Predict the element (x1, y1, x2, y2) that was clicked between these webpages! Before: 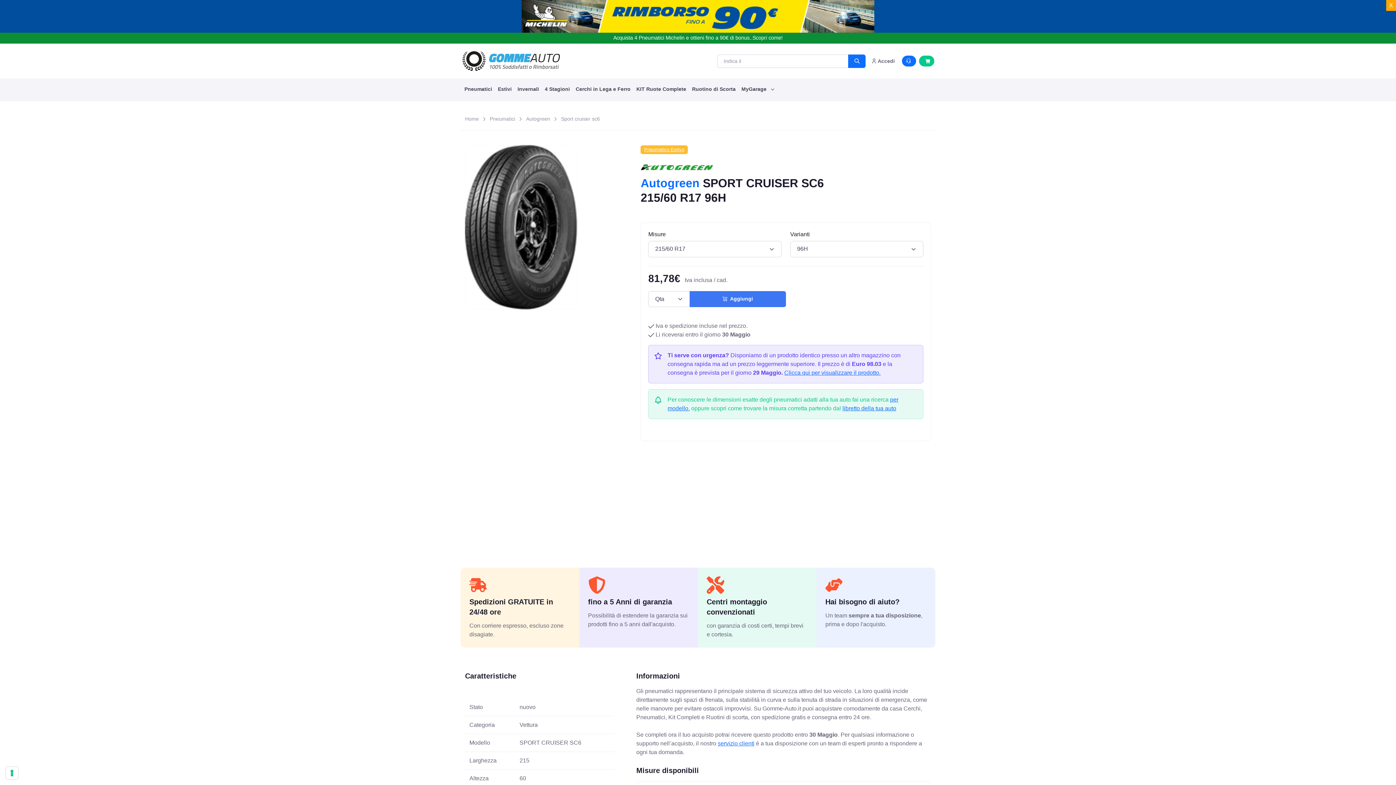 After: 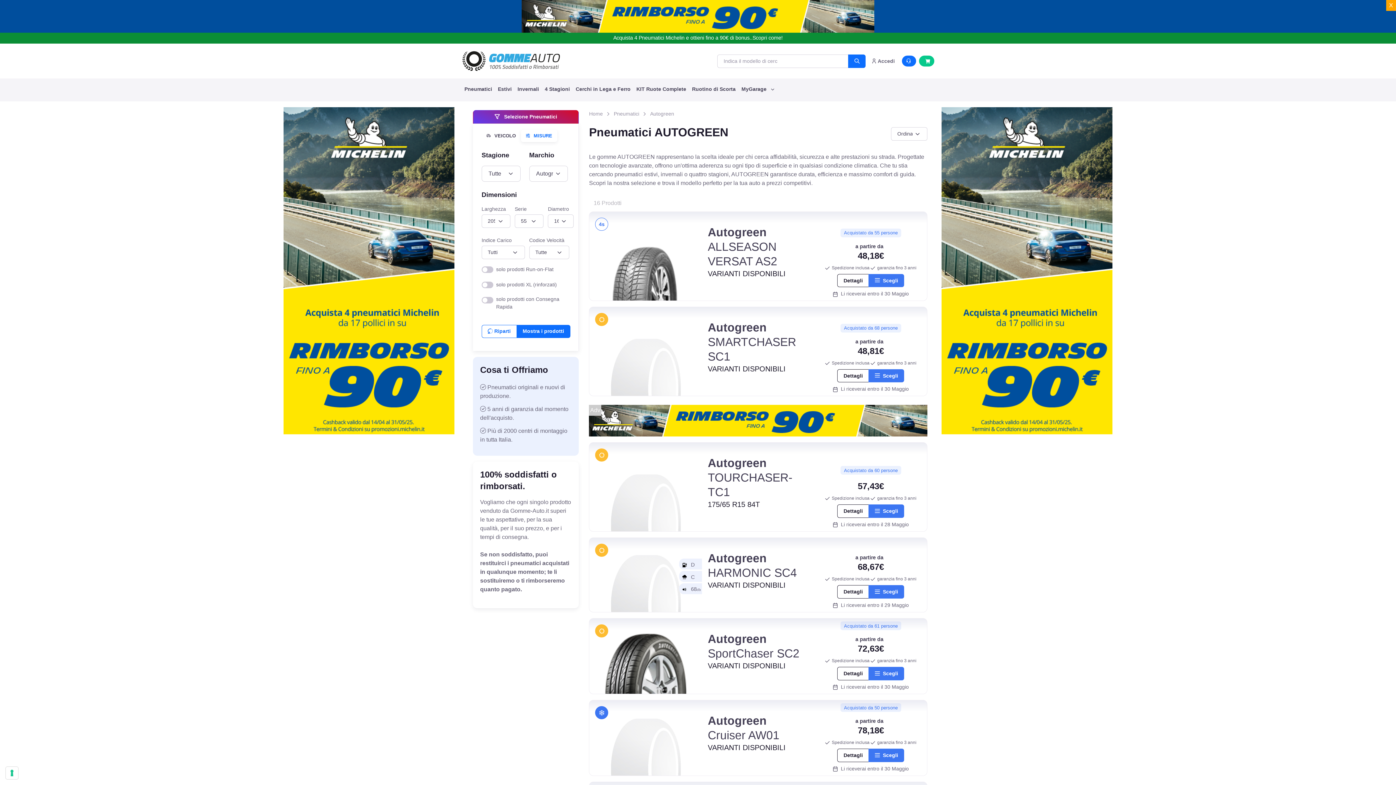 Action: bbox: (526, 116, 550, 121) label: Autogreen